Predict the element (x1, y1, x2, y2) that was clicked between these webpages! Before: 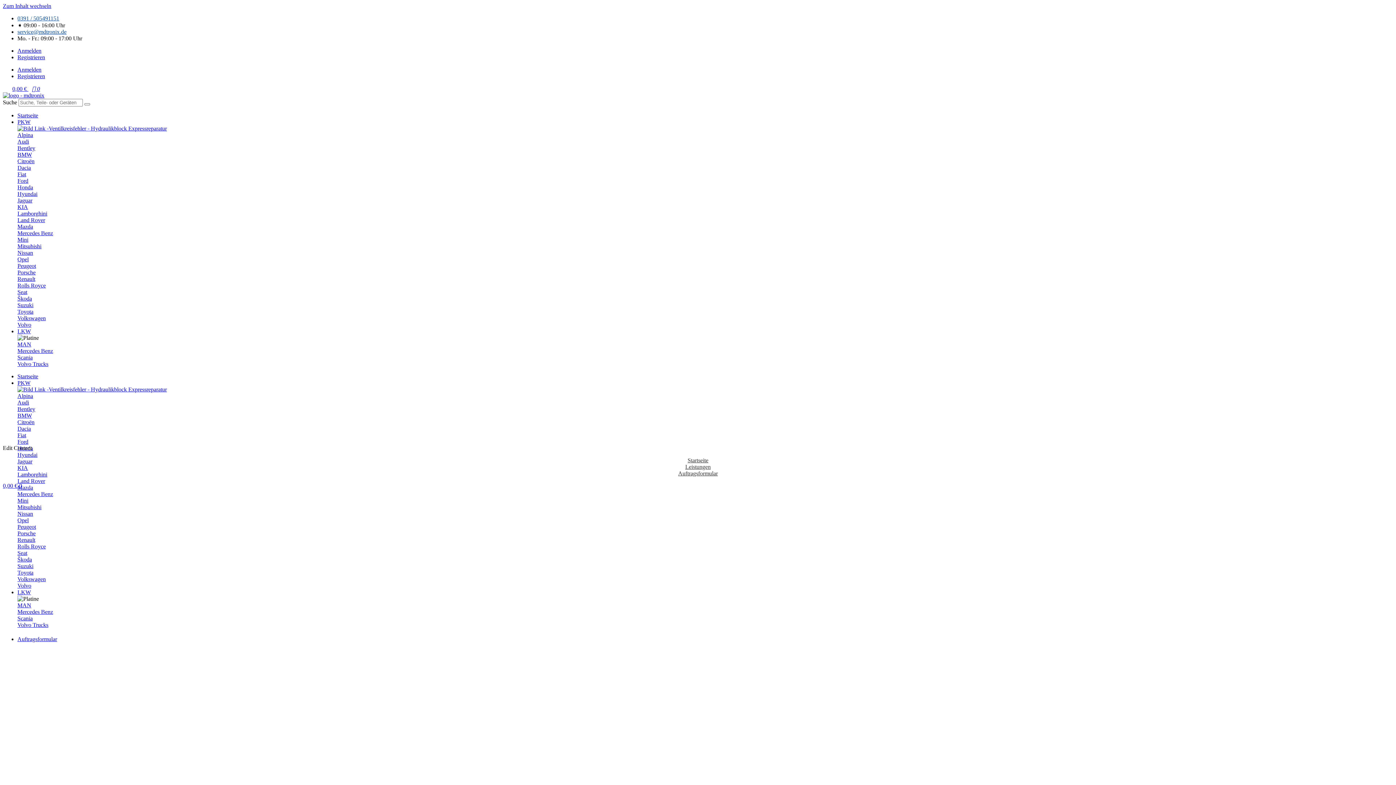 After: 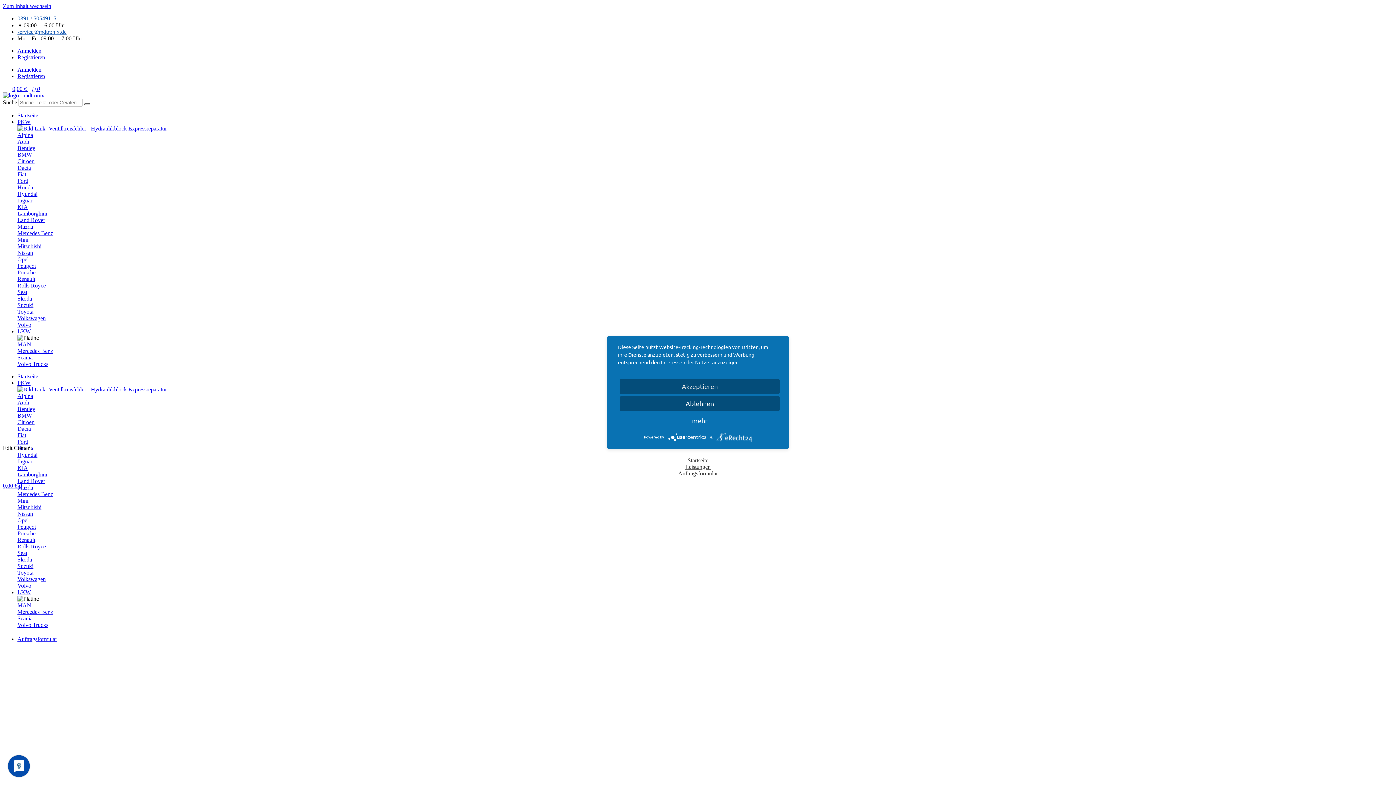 Action: label: Suche bbox: (84, 103, 90, 105)